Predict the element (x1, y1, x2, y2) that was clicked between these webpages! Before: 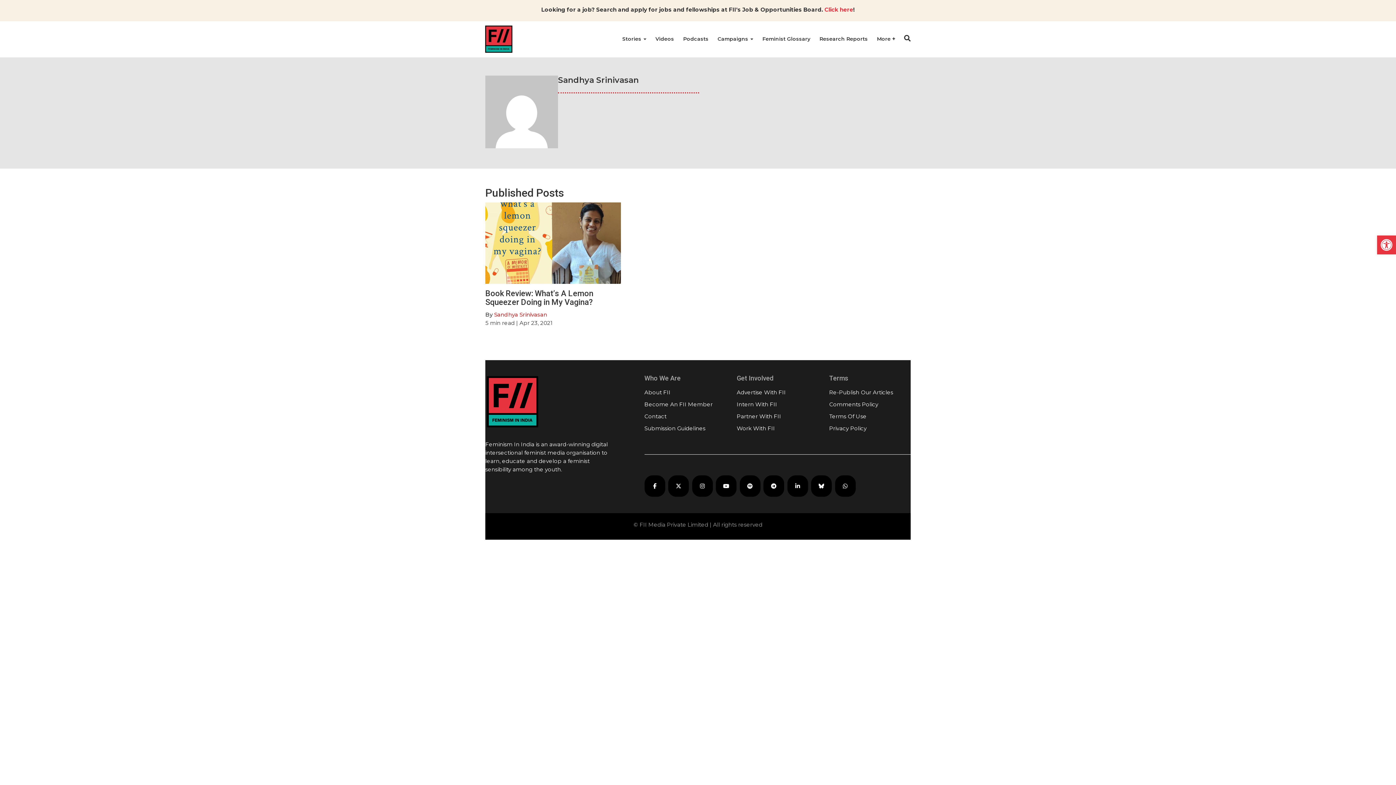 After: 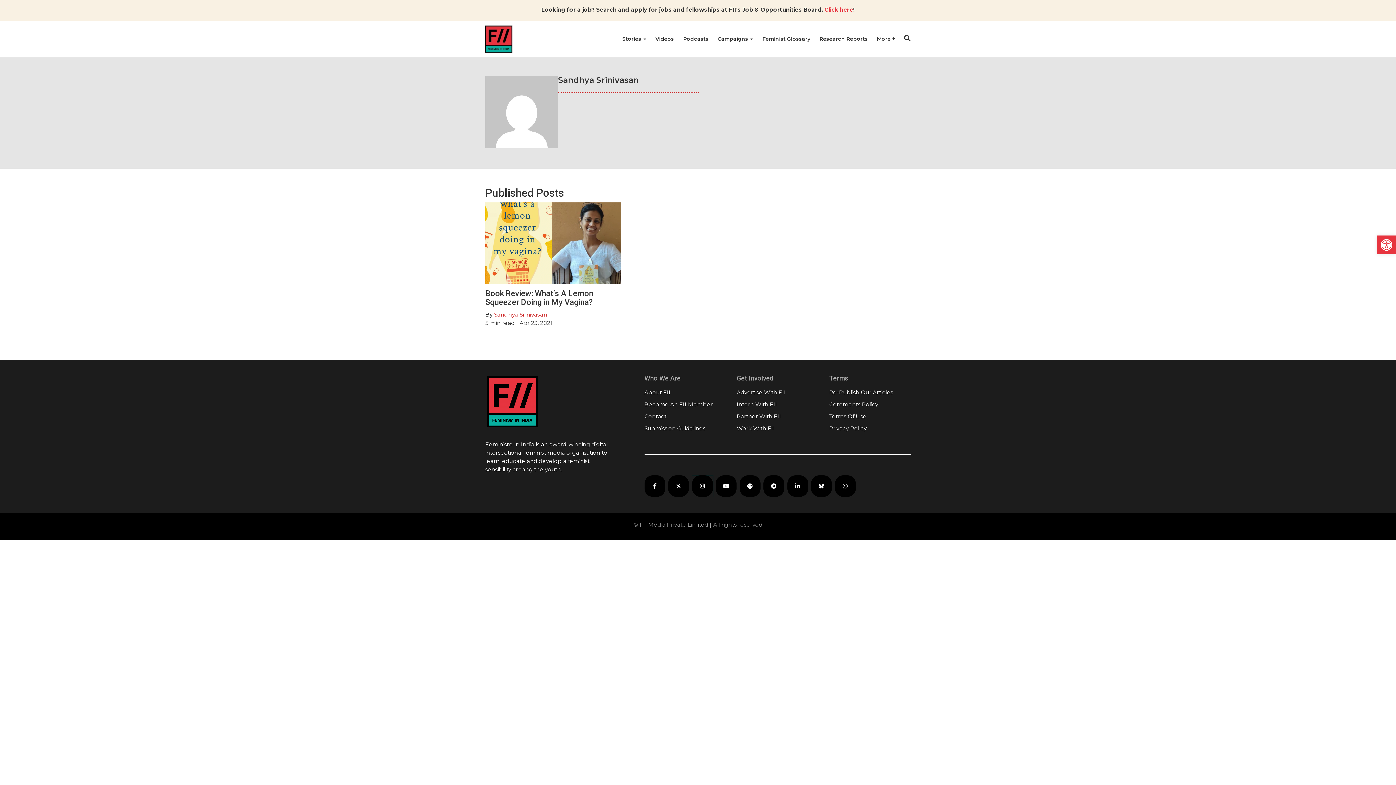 Action: bbox: (692, 475, 712, 497) label: FII on Instagram